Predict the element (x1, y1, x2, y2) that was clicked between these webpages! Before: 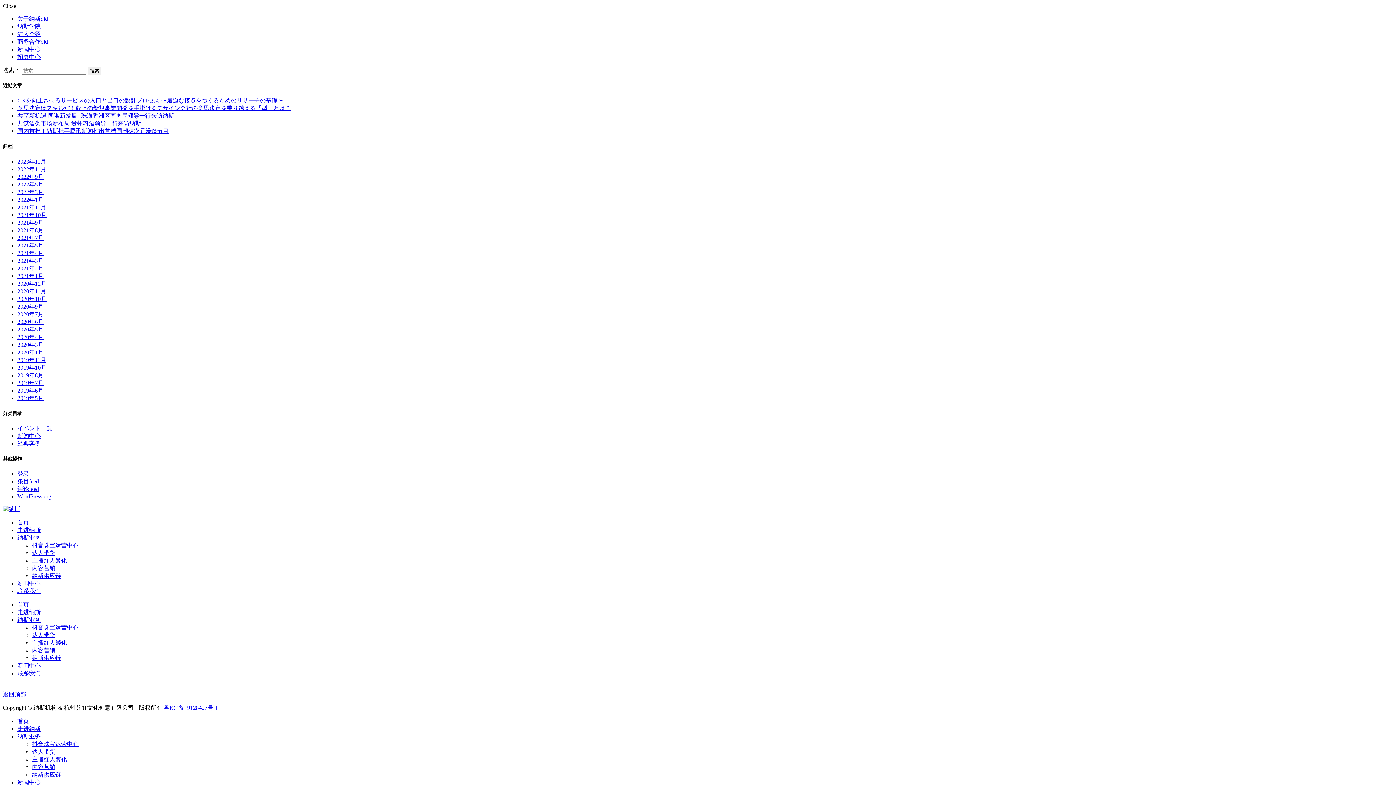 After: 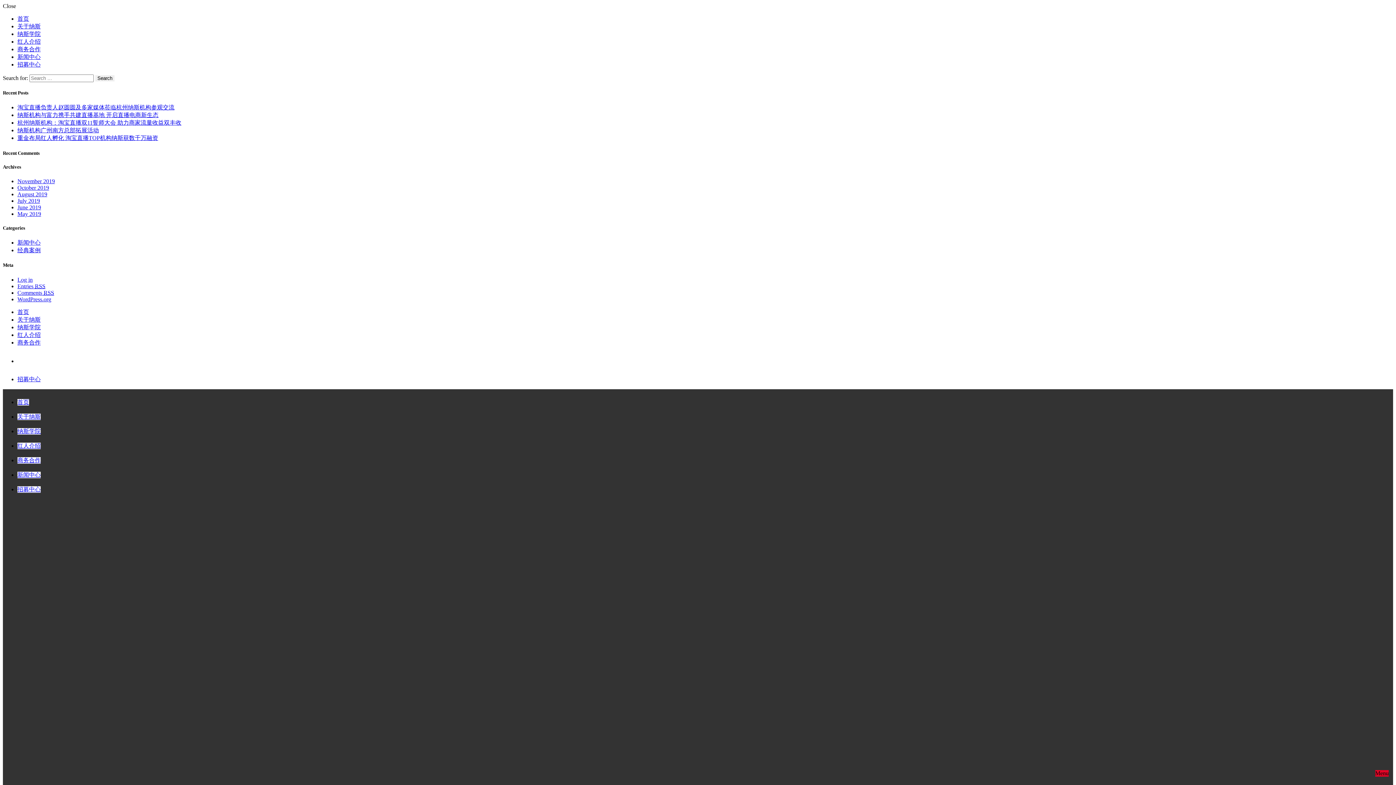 Action: label: 新闻中心 bbox: (17, 580, 40, 587)